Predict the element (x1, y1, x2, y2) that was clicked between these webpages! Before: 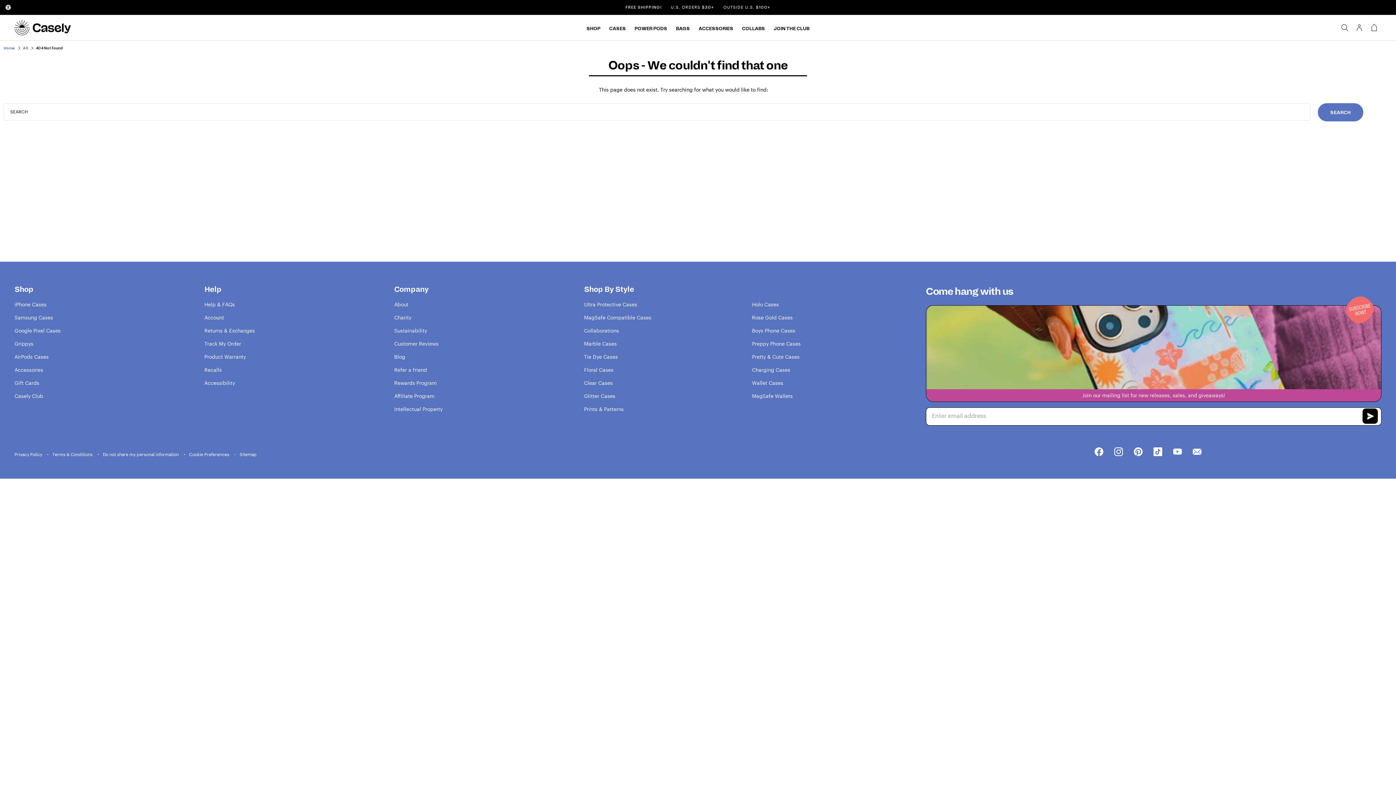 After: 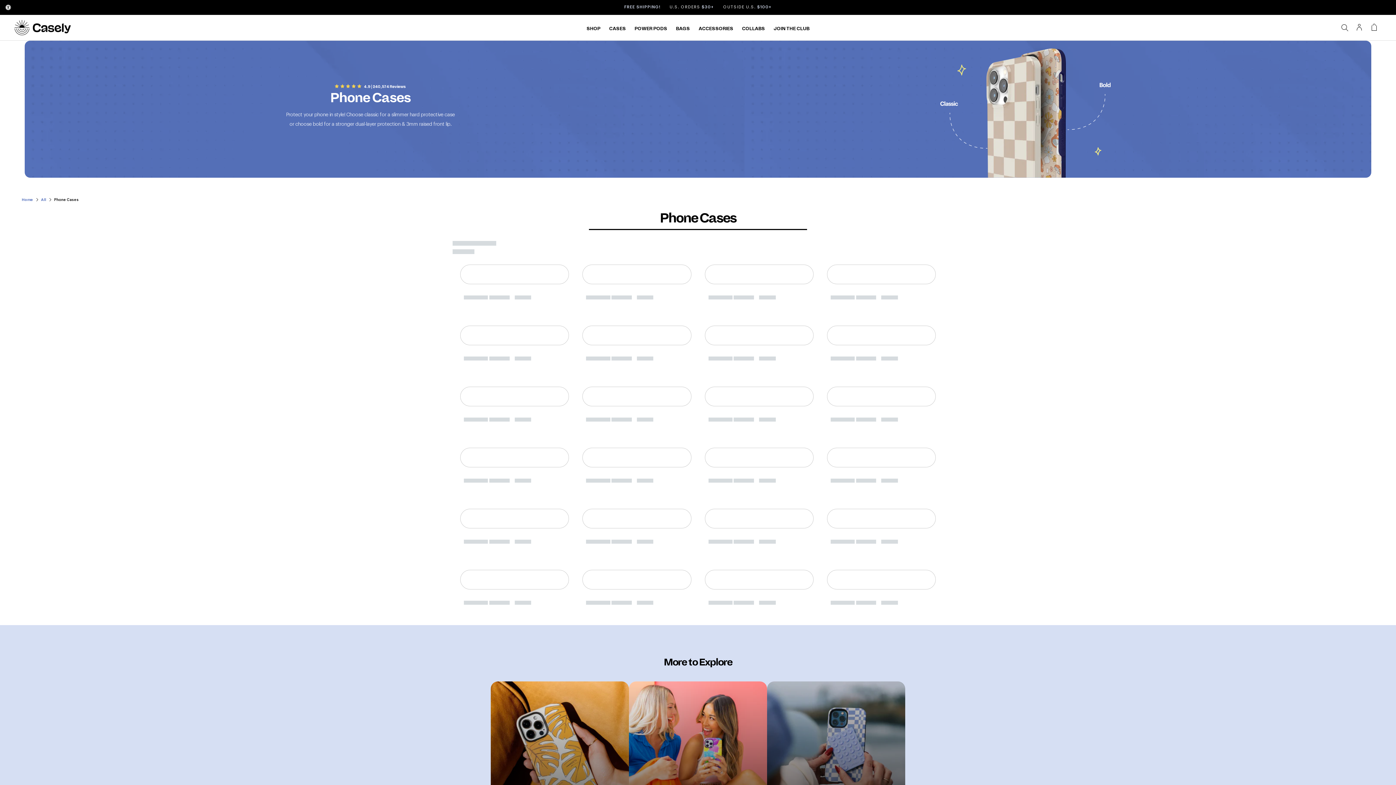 Action: label: CASES bbox: (609, 26, 626, 31)